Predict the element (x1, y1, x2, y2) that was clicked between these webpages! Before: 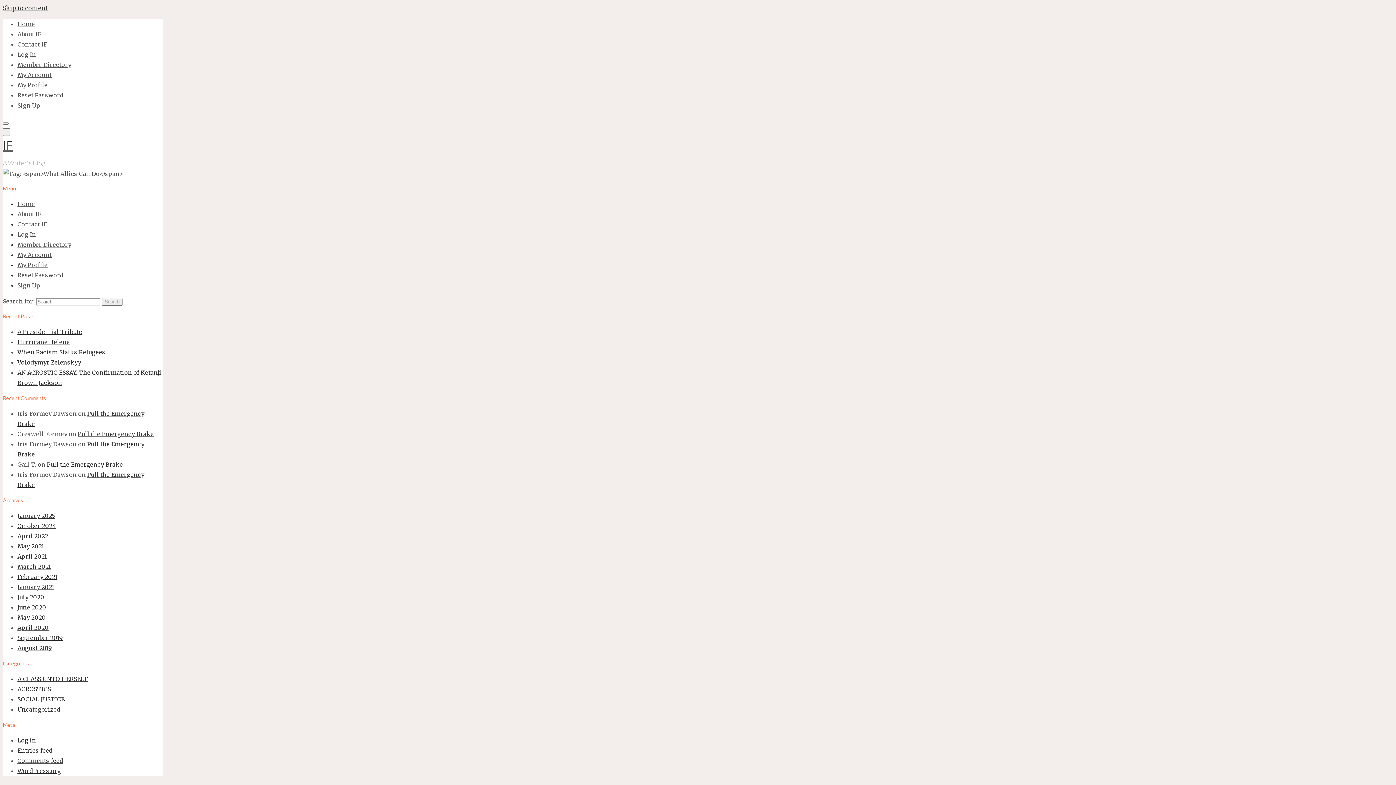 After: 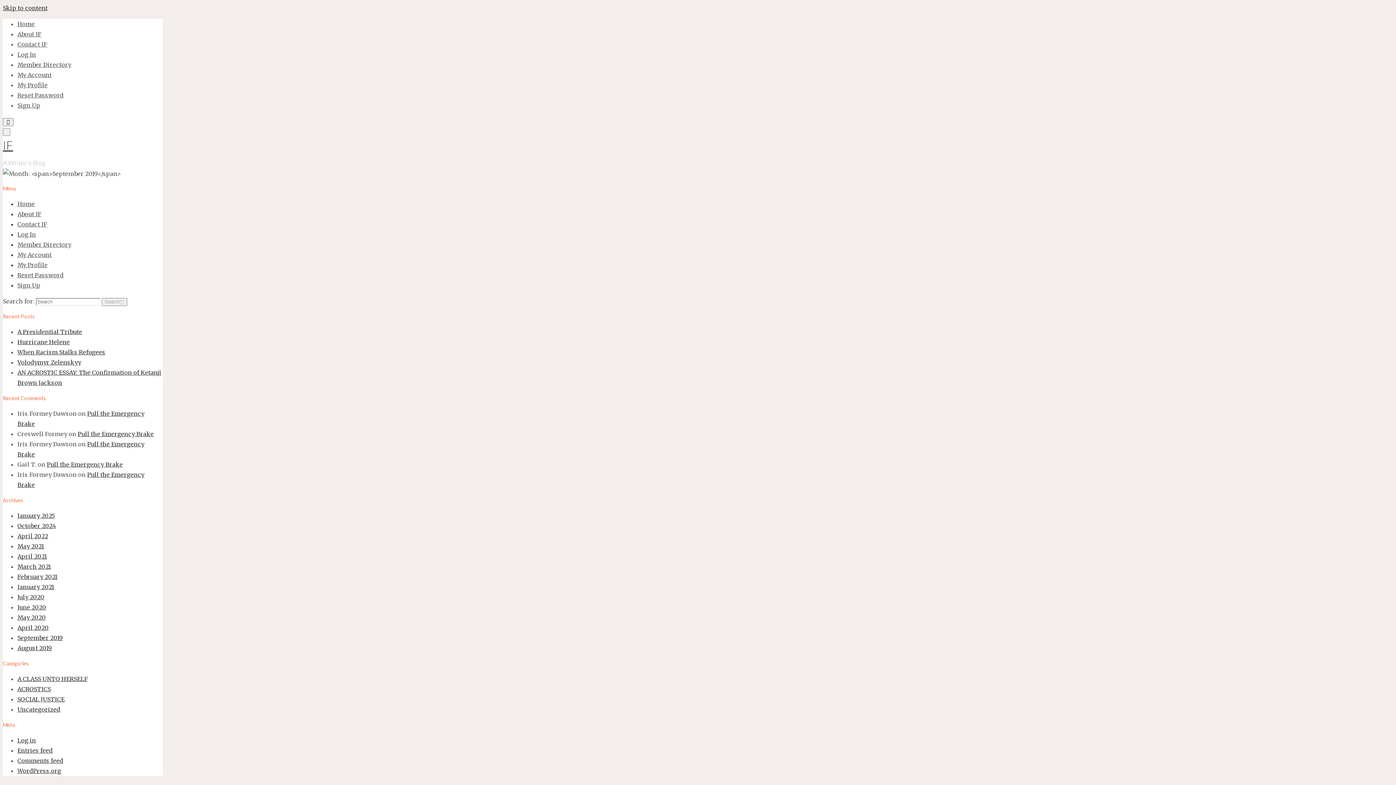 Action: bbox: (17, 634, 62, 641) label: September 2019